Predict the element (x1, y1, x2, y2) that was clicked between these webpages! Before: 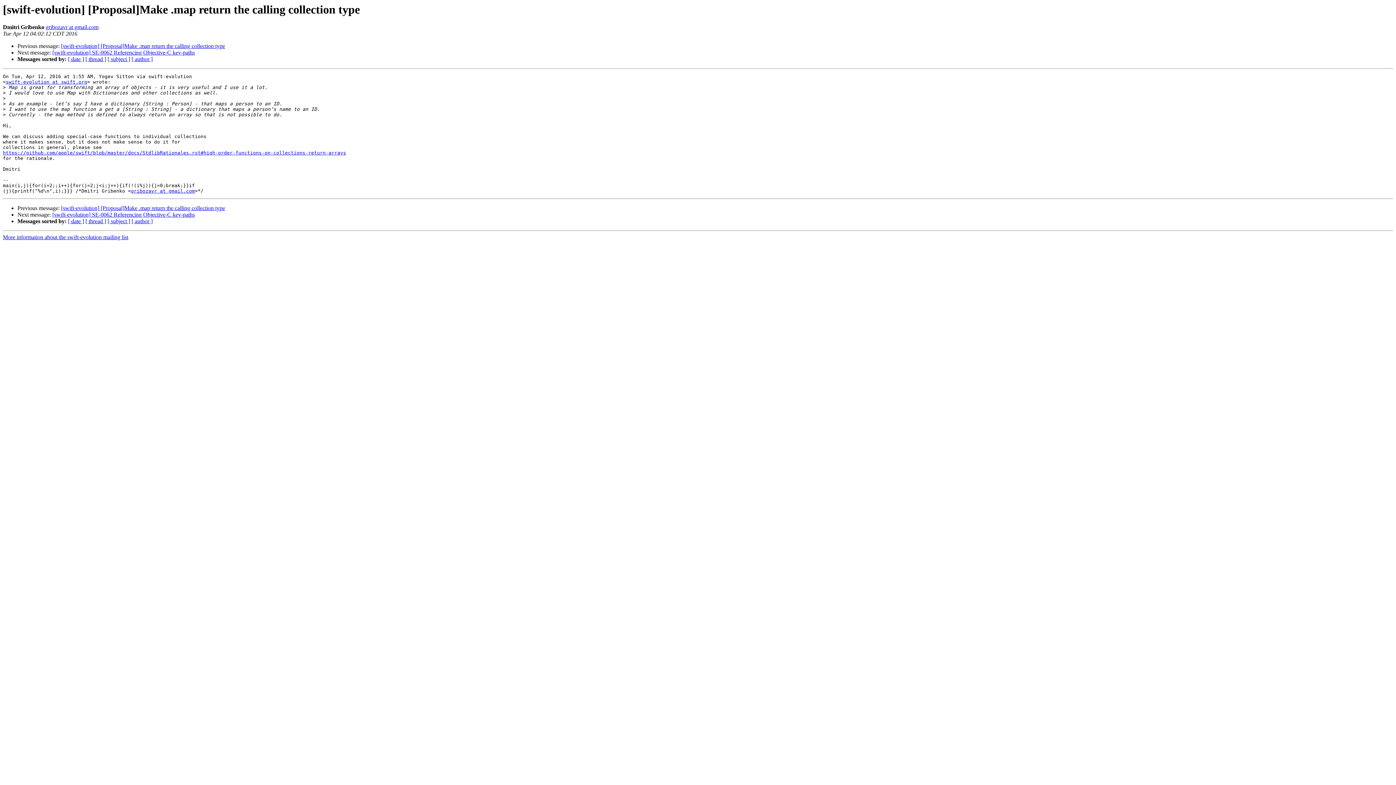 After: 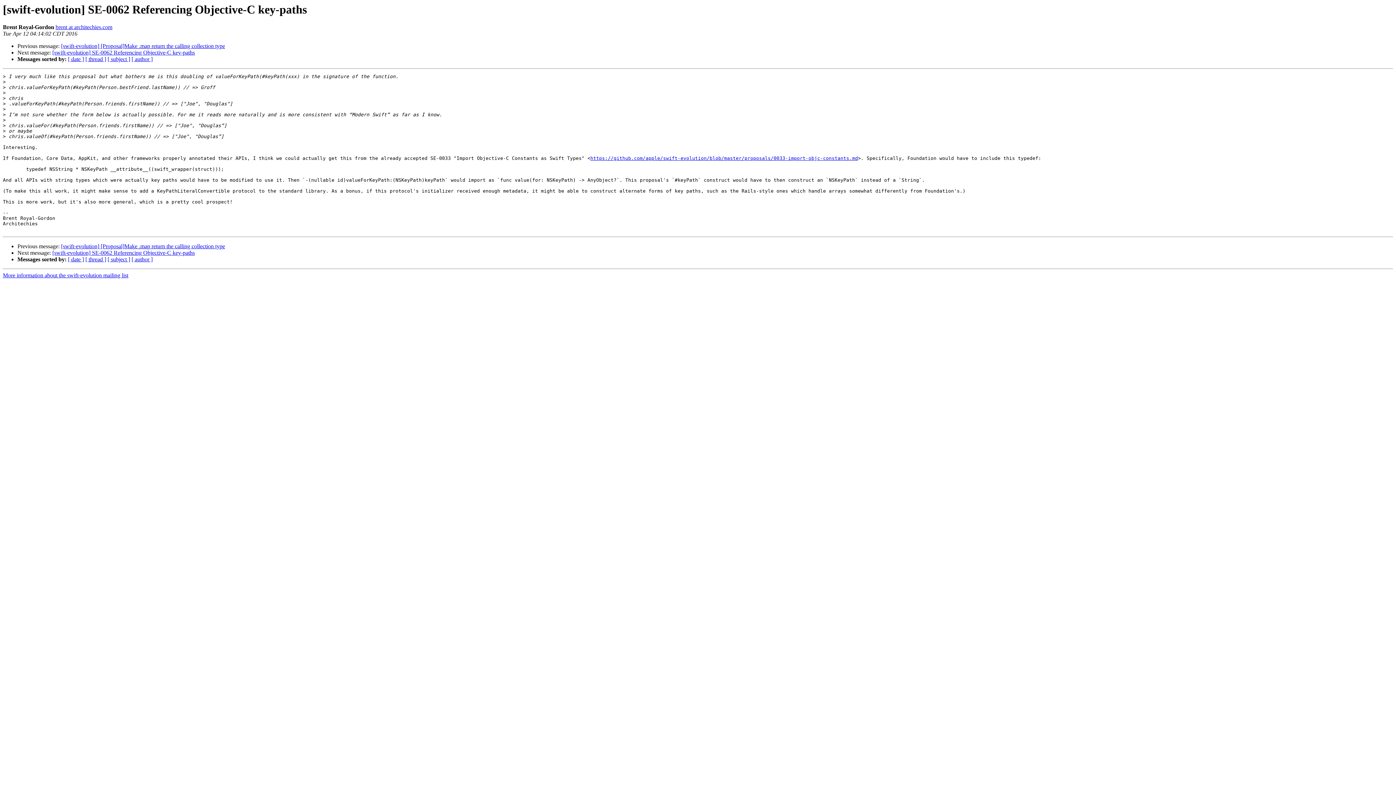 Action: label: [swift-evolution] SE-0062 Referencing Objective-C key-paths bbox: (52, 211, 194, 217)